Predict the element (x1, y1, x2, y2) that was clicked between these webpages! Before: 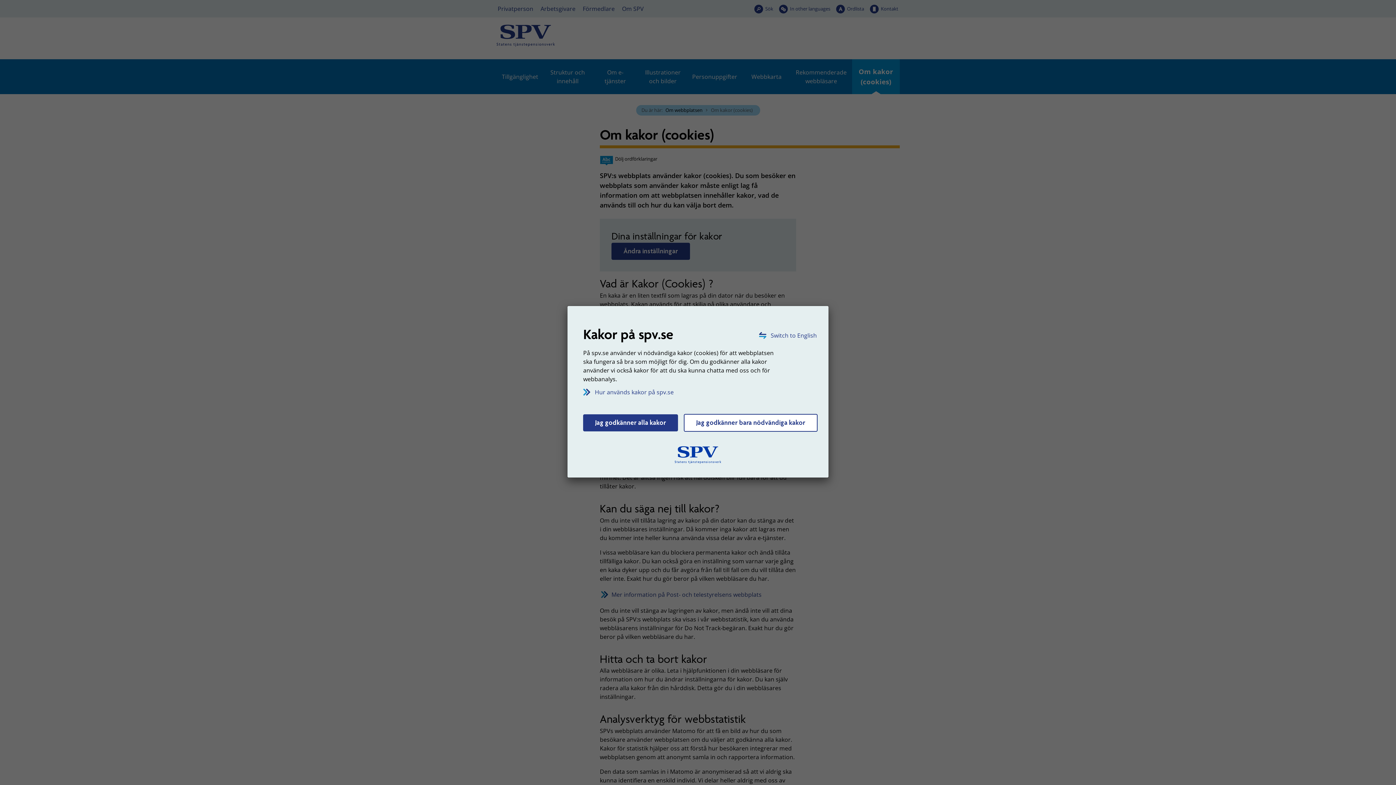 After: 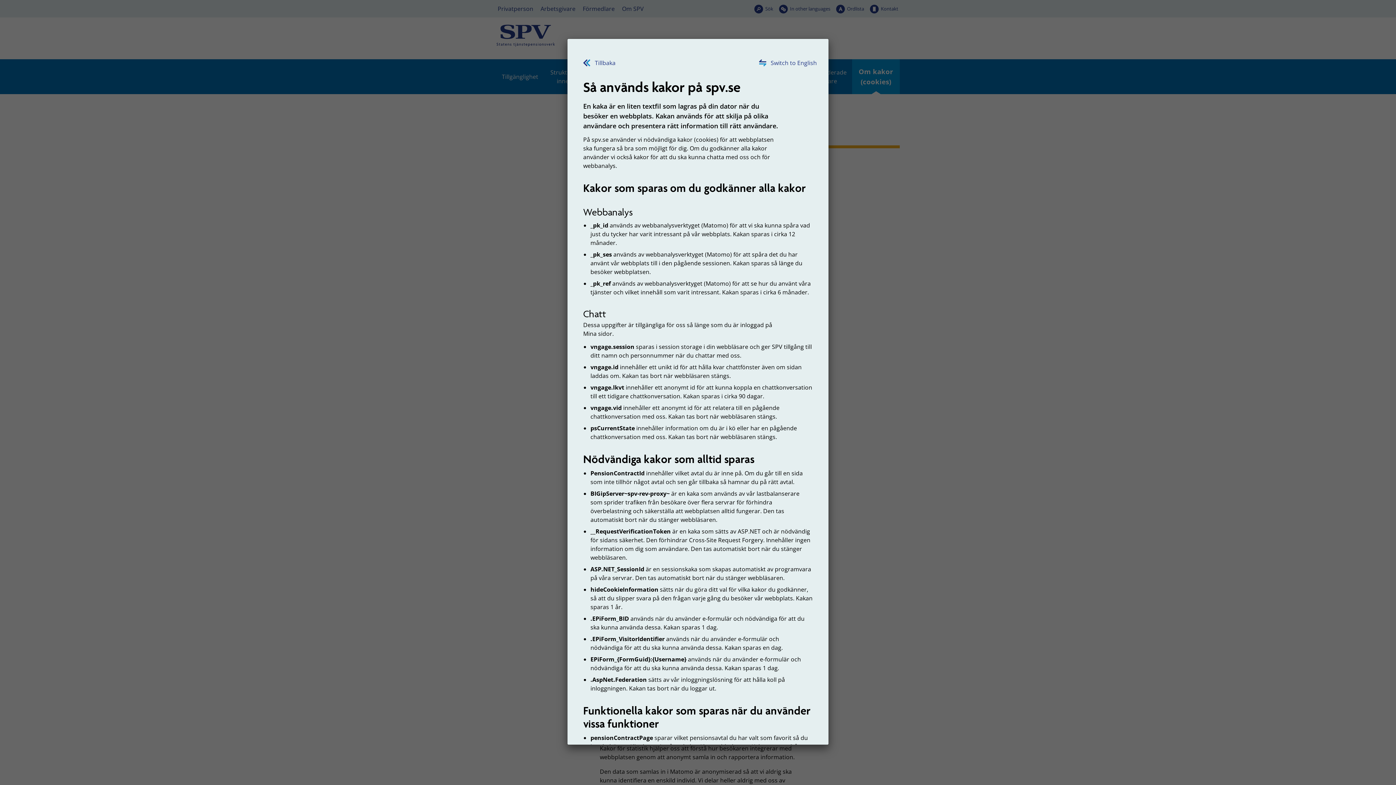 Action: bbox: (583, 387, 673, 396) label: Hur används kakor på spv.se